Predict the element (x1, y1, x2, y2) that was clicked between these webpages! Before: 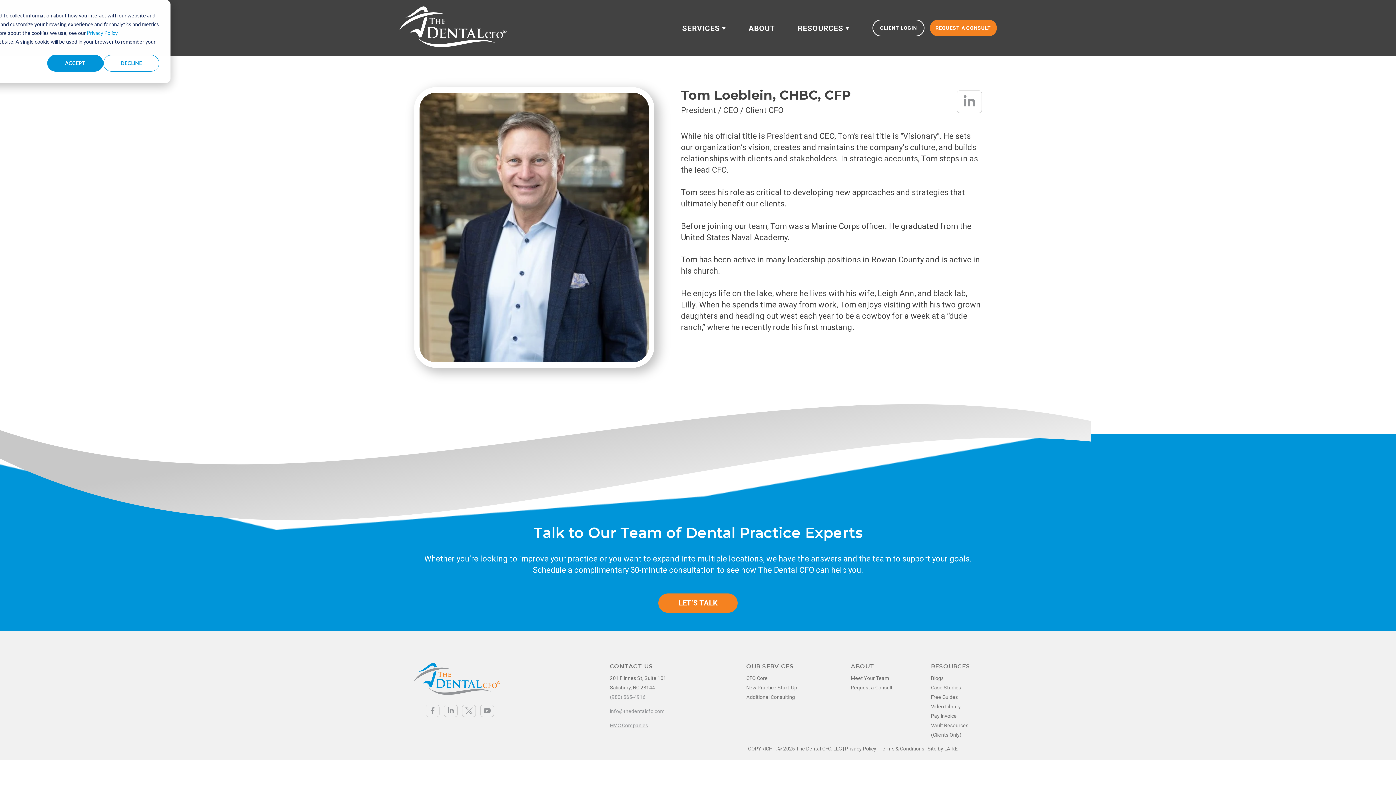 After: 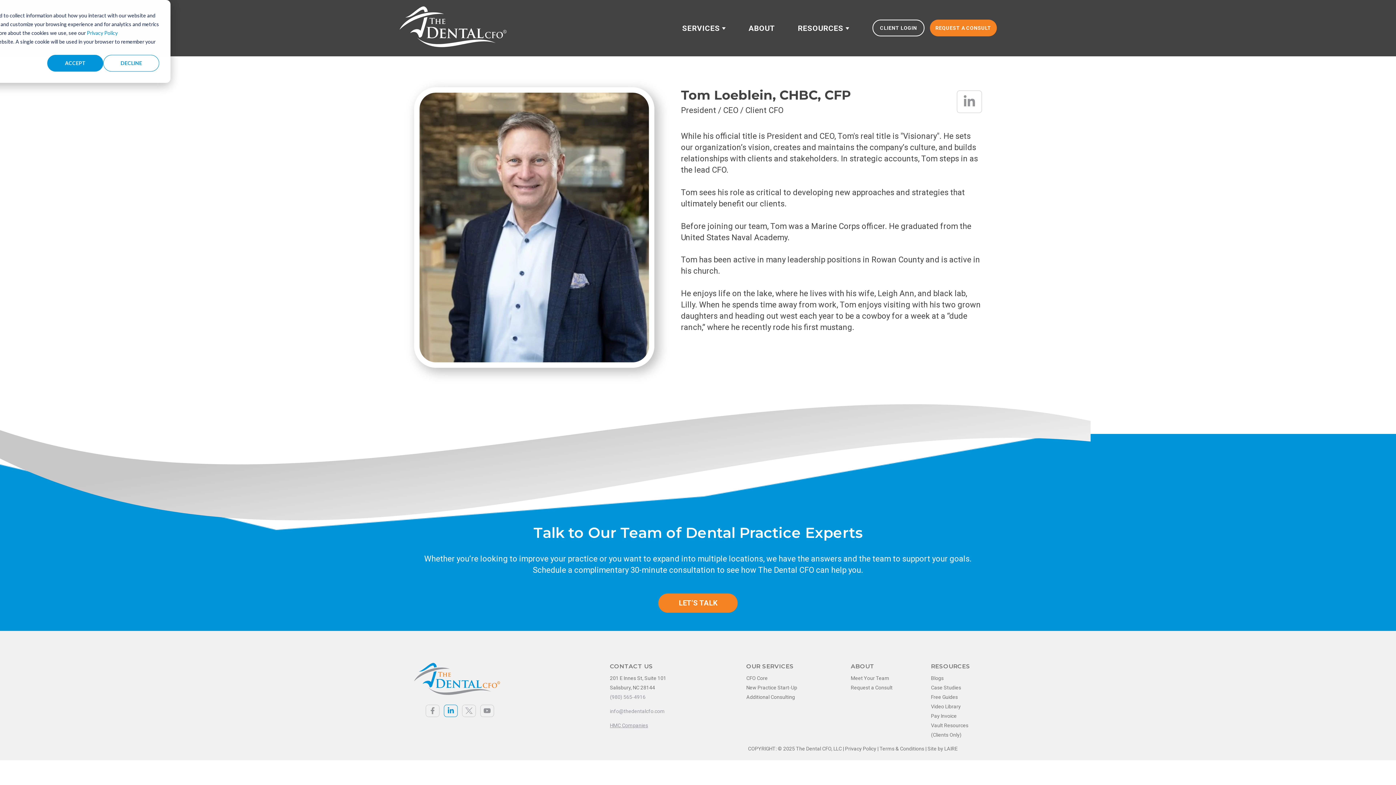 Action: bbox: (443, 705, 457, 717)